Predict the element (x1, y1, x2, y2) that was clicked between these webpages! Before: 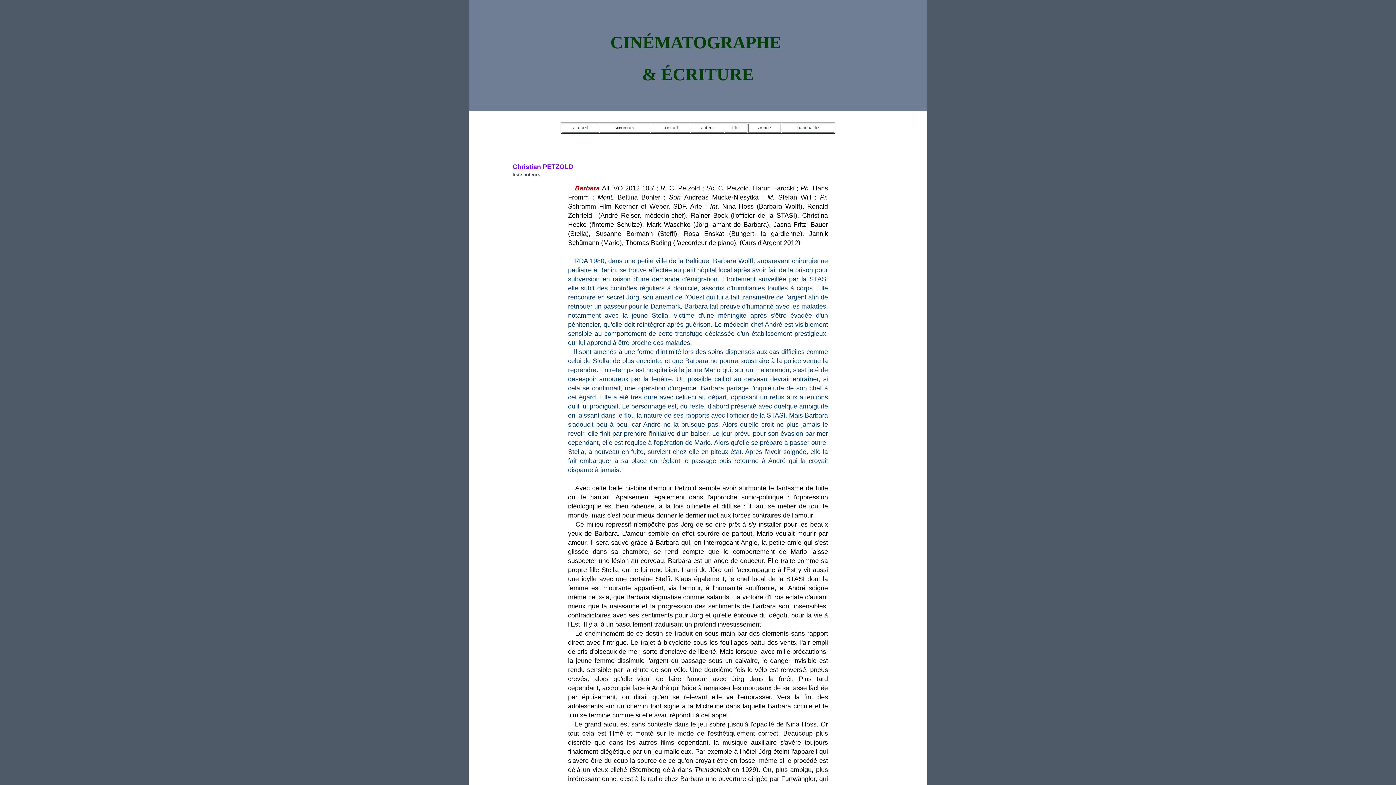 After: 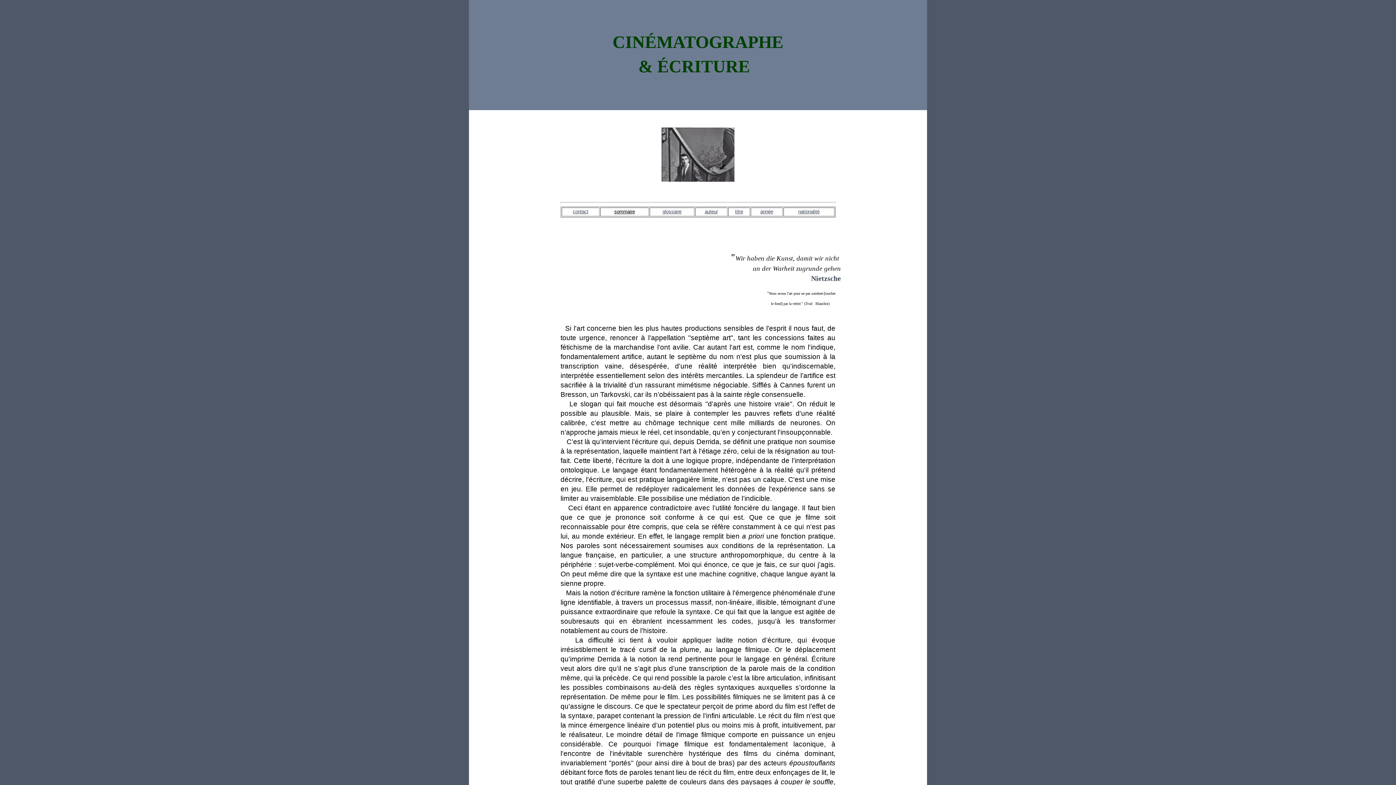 Action: bbox: (573, 124, 588, 130) label: accueil